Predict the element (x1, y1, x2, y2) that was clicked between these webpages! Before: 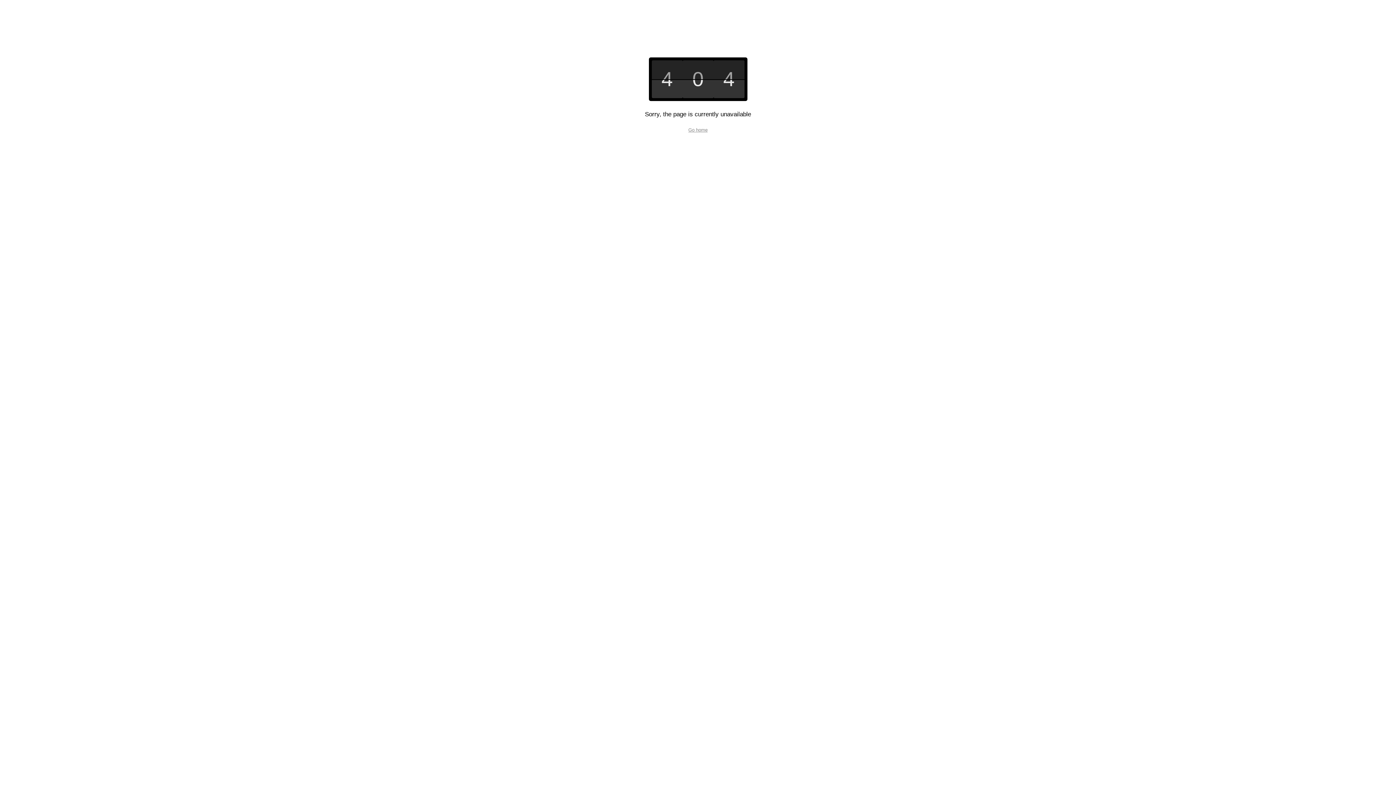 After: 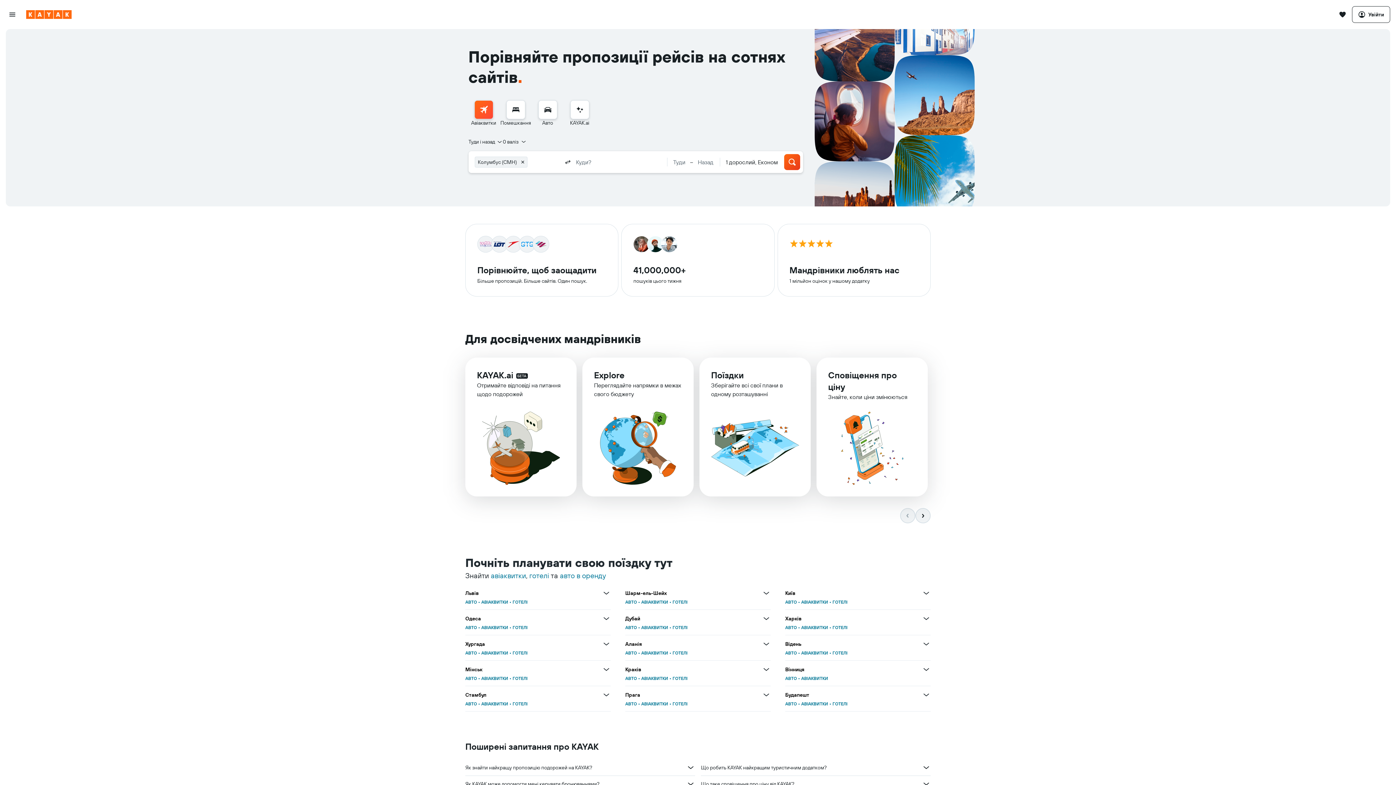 Action: bbox: (688, 127, 707, 132) label: Go home